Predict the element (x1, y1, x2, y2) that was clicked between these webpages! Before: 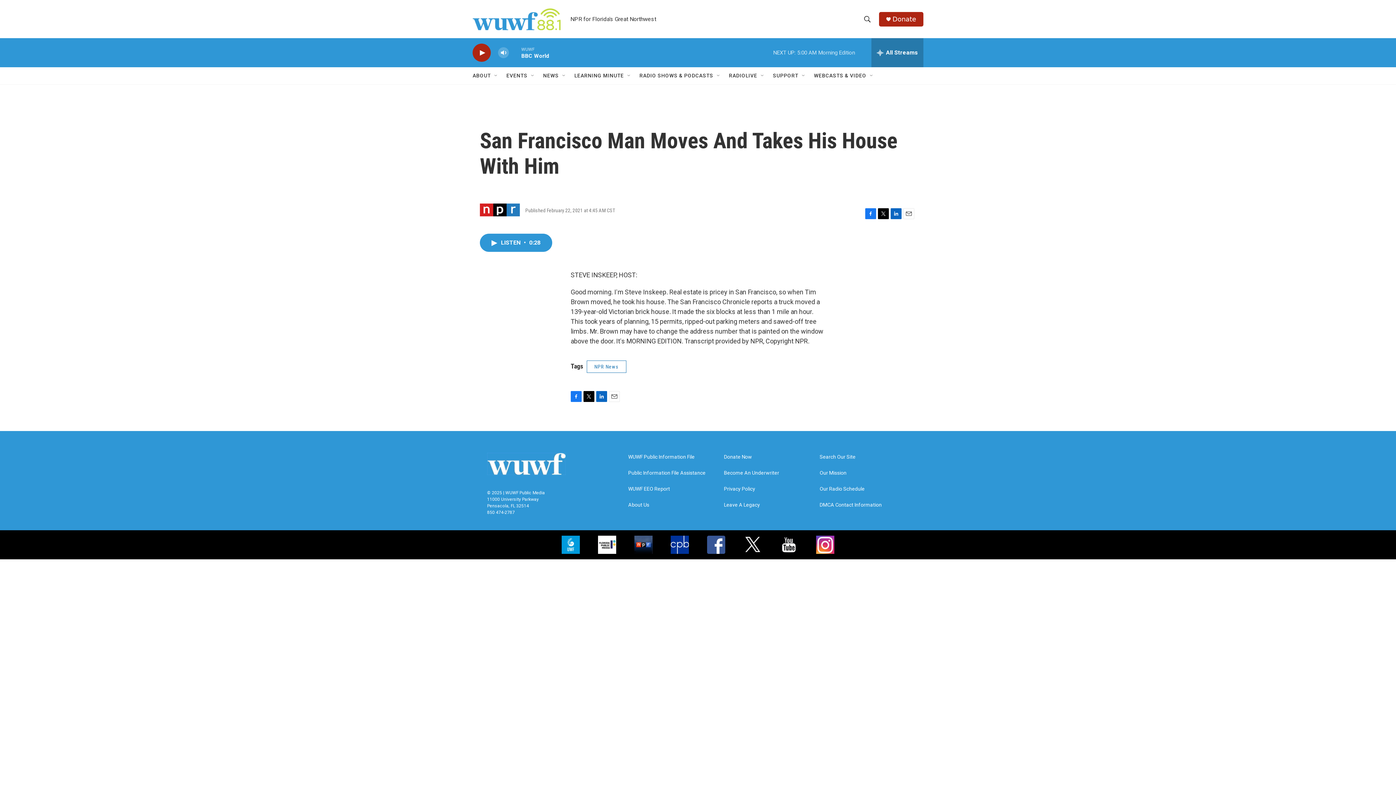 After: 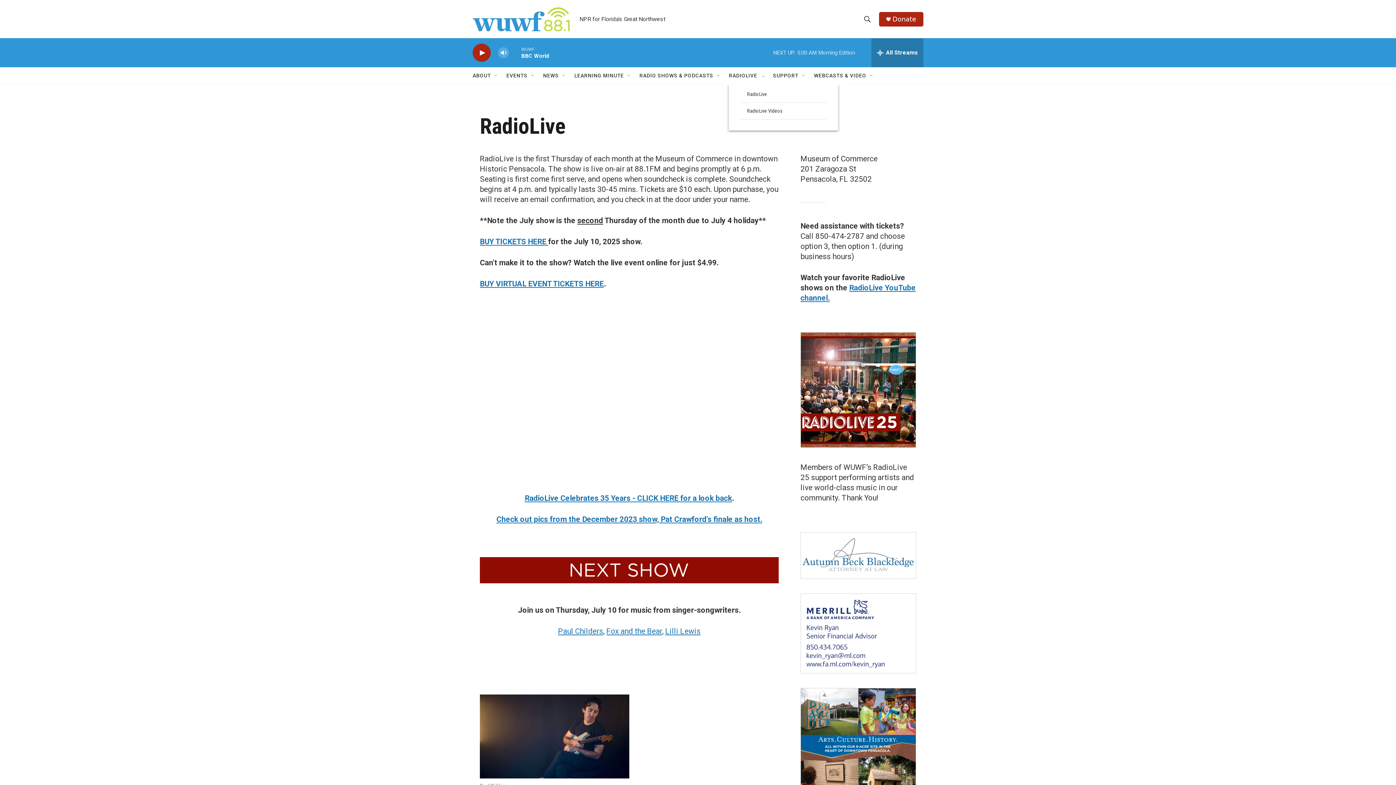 Action: label: RADIOLIVE bbox: (729, 67, 757, 84)